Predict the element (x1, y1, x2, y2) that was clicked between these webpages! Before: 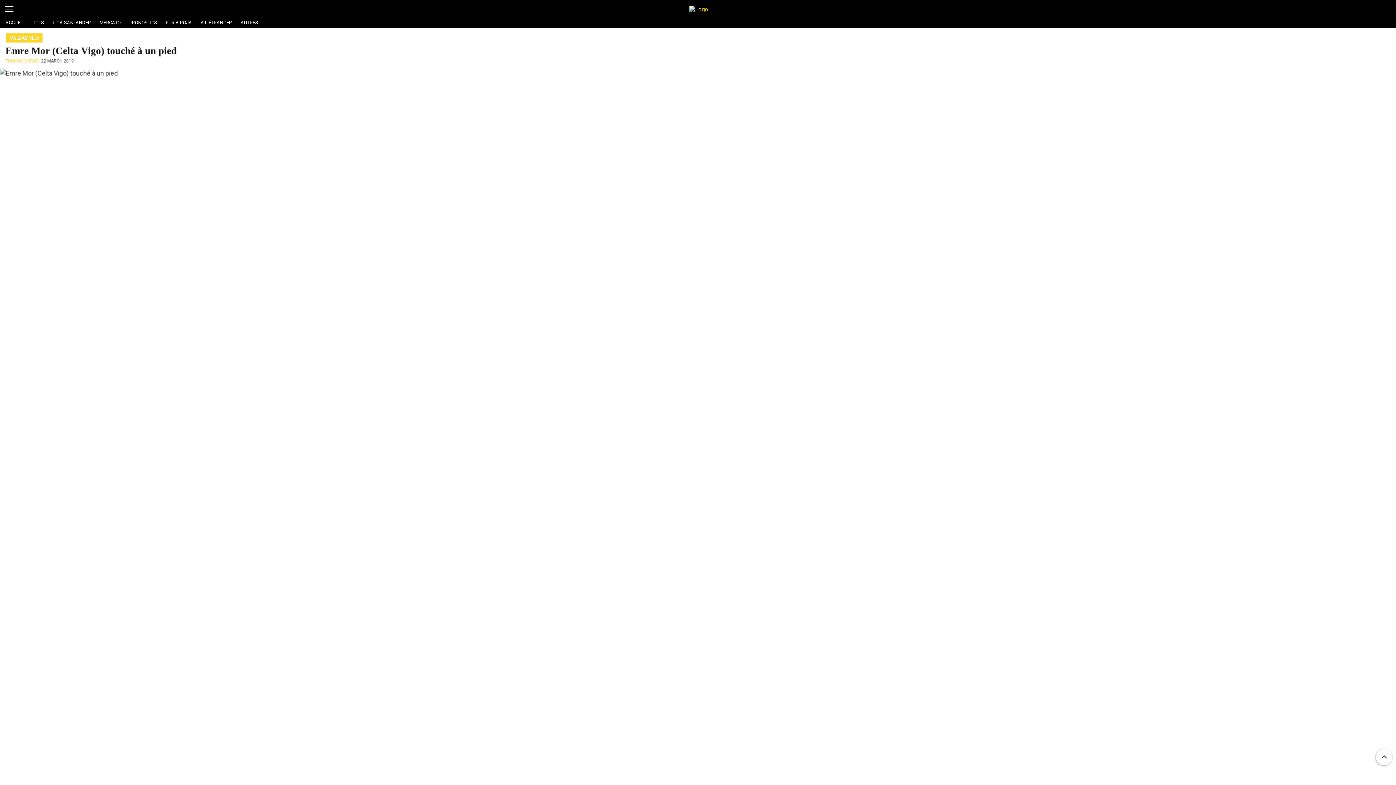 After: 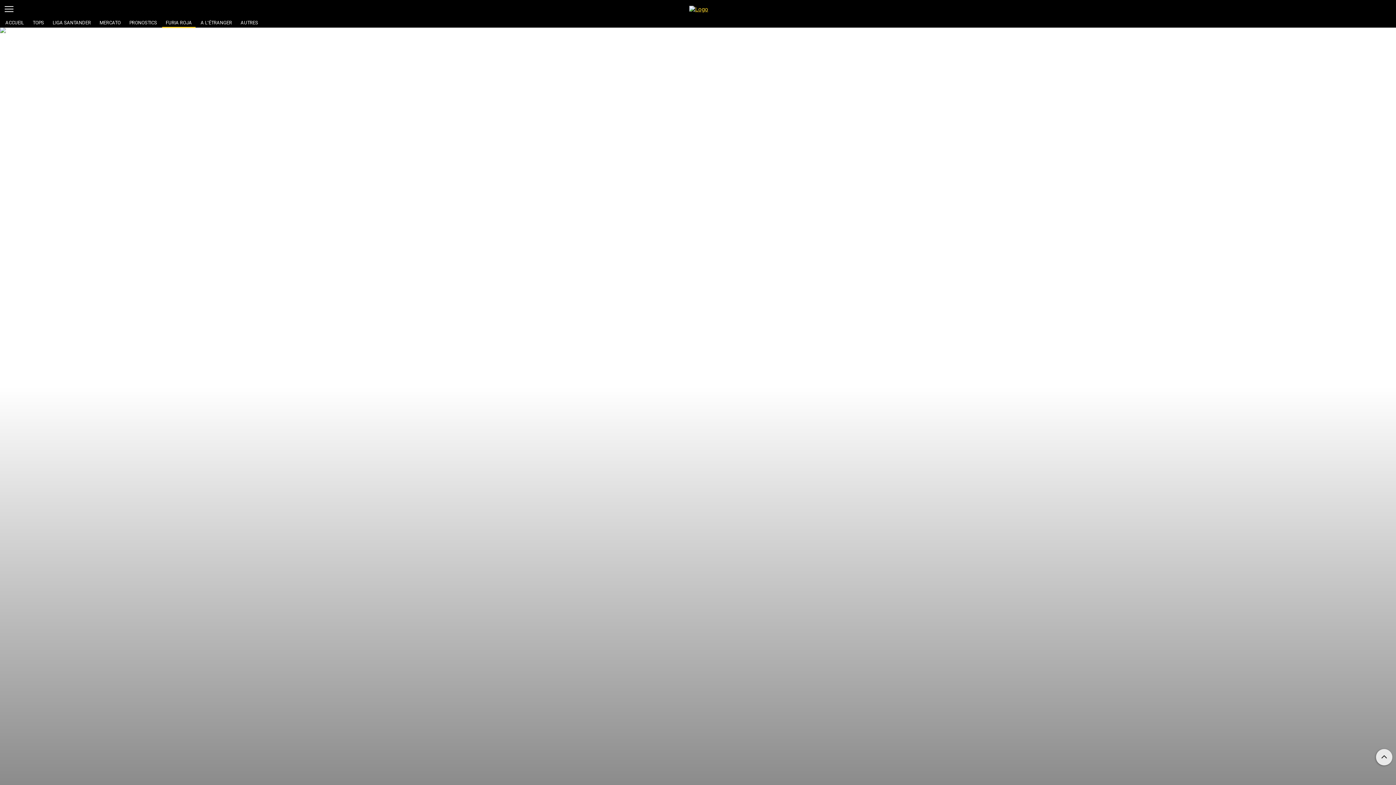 Action: bbox: (165, 20, 192, 25) label: FURIA ROJA